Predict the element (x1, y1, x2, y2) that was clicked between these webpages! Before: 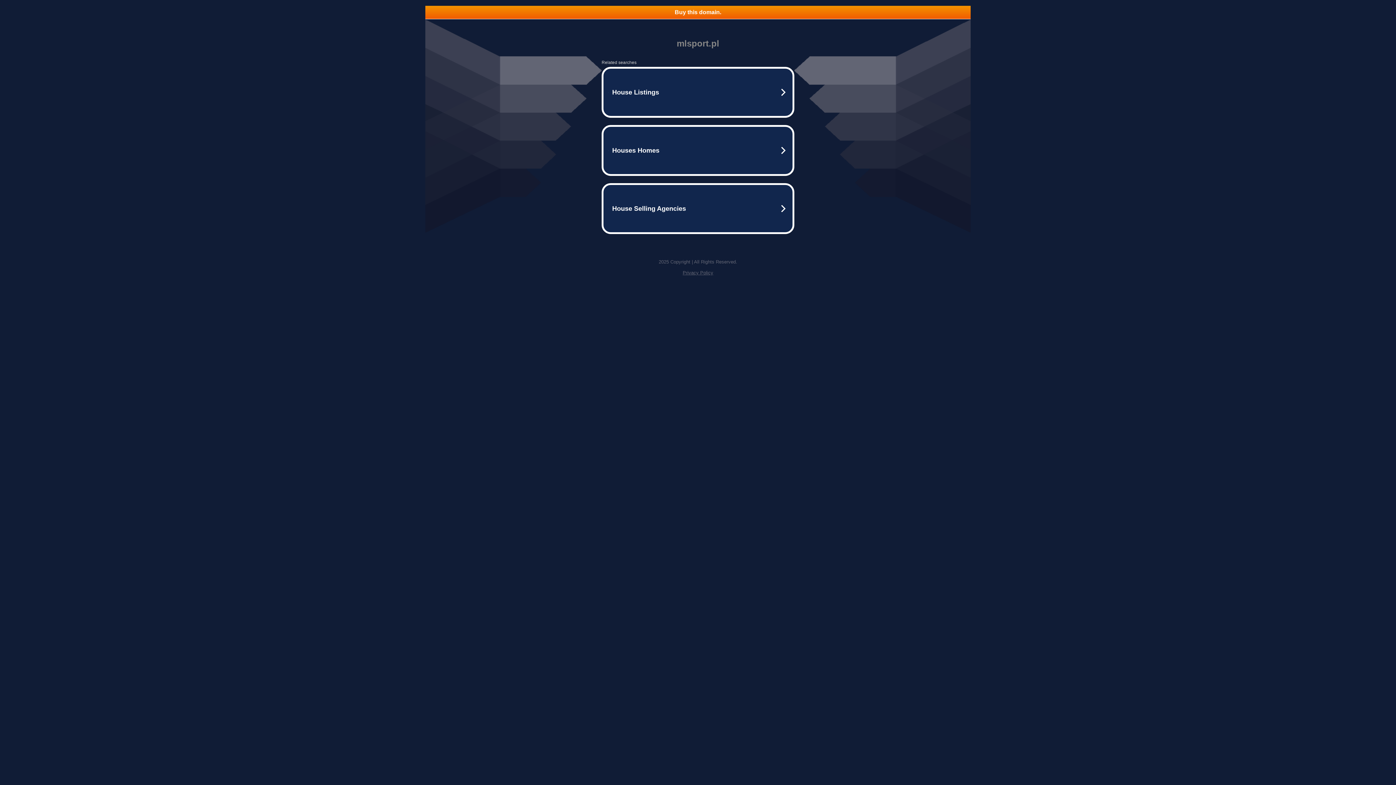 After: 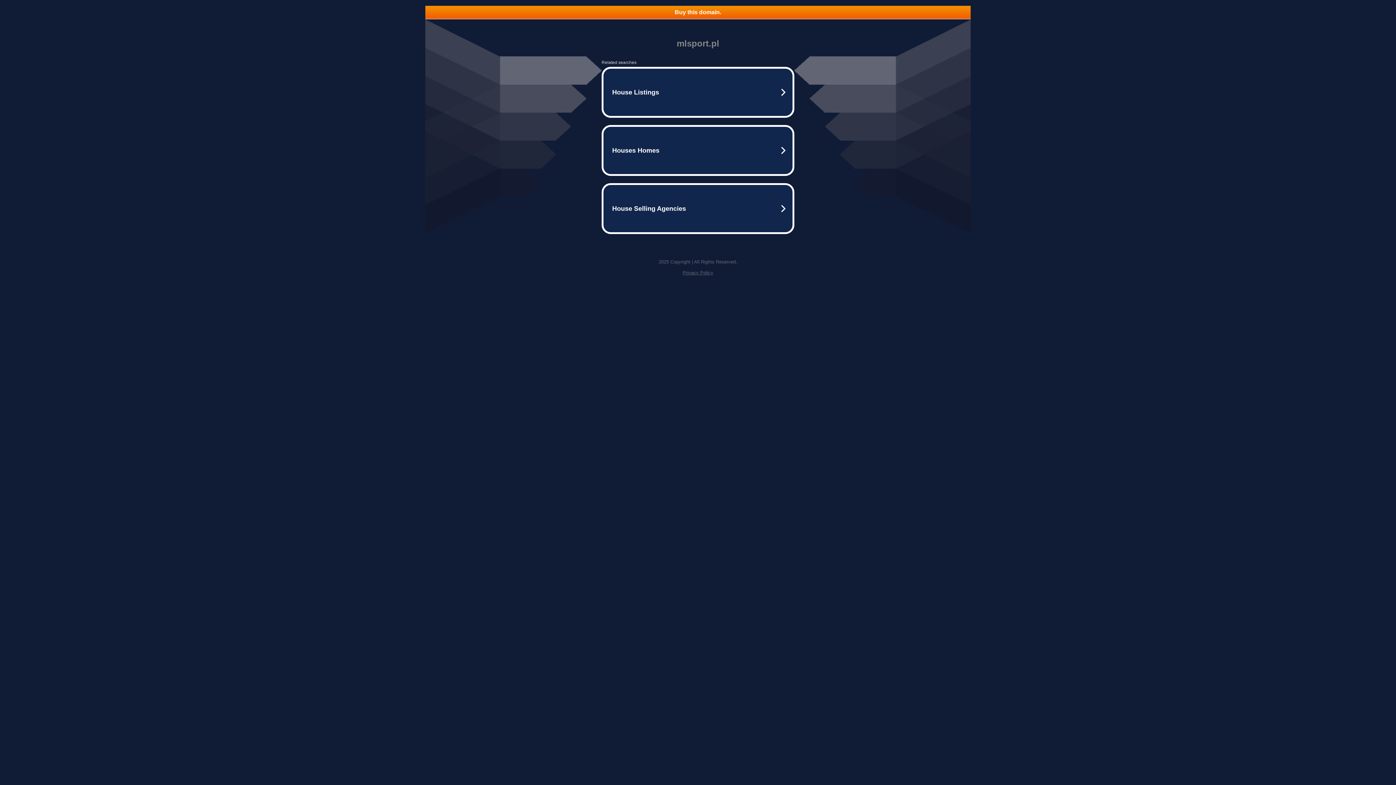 Action: label: Privacy Policy bbox: (682, 270, 713, 275)